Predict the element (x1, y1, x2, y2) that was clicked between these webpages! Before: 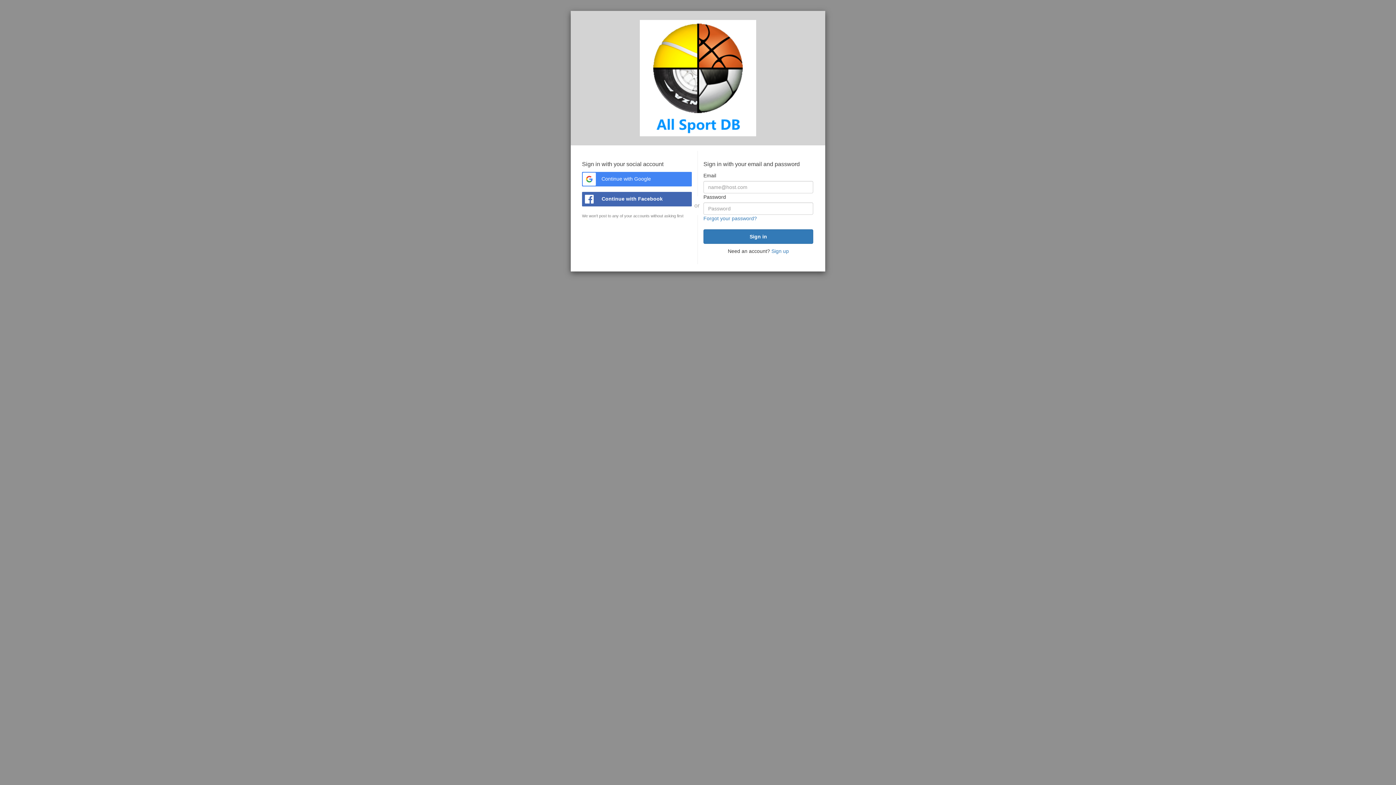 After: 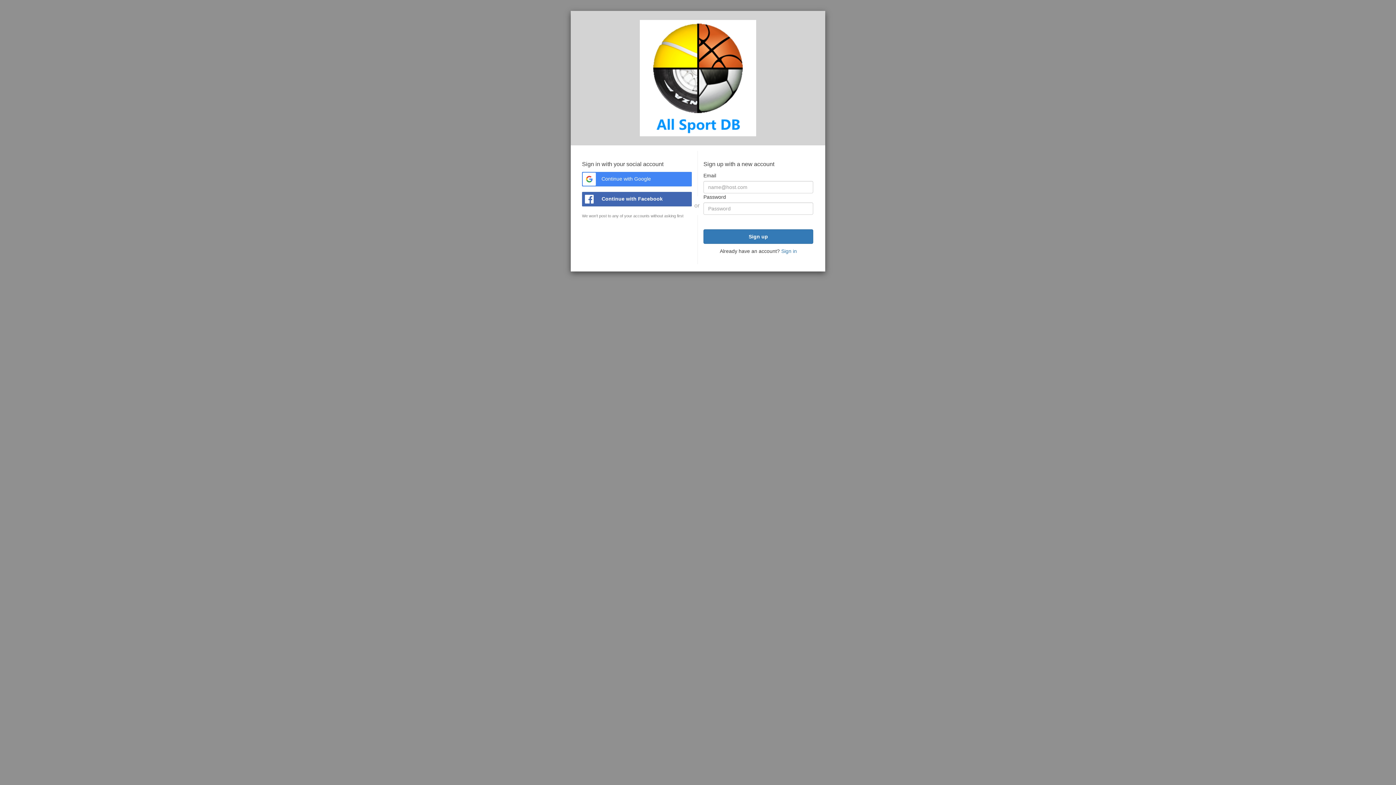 Action: label: Sign up bbox: (771, 248, 789, 254)